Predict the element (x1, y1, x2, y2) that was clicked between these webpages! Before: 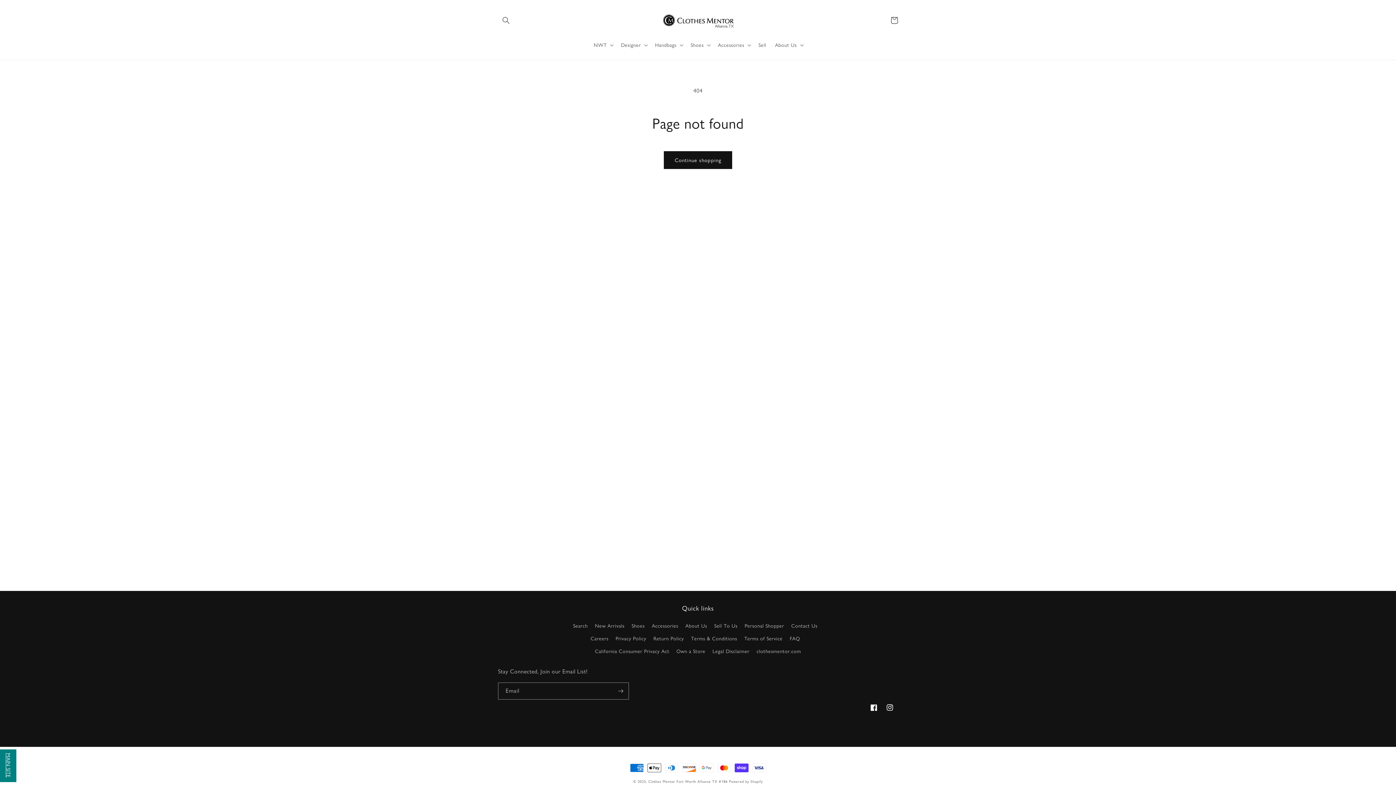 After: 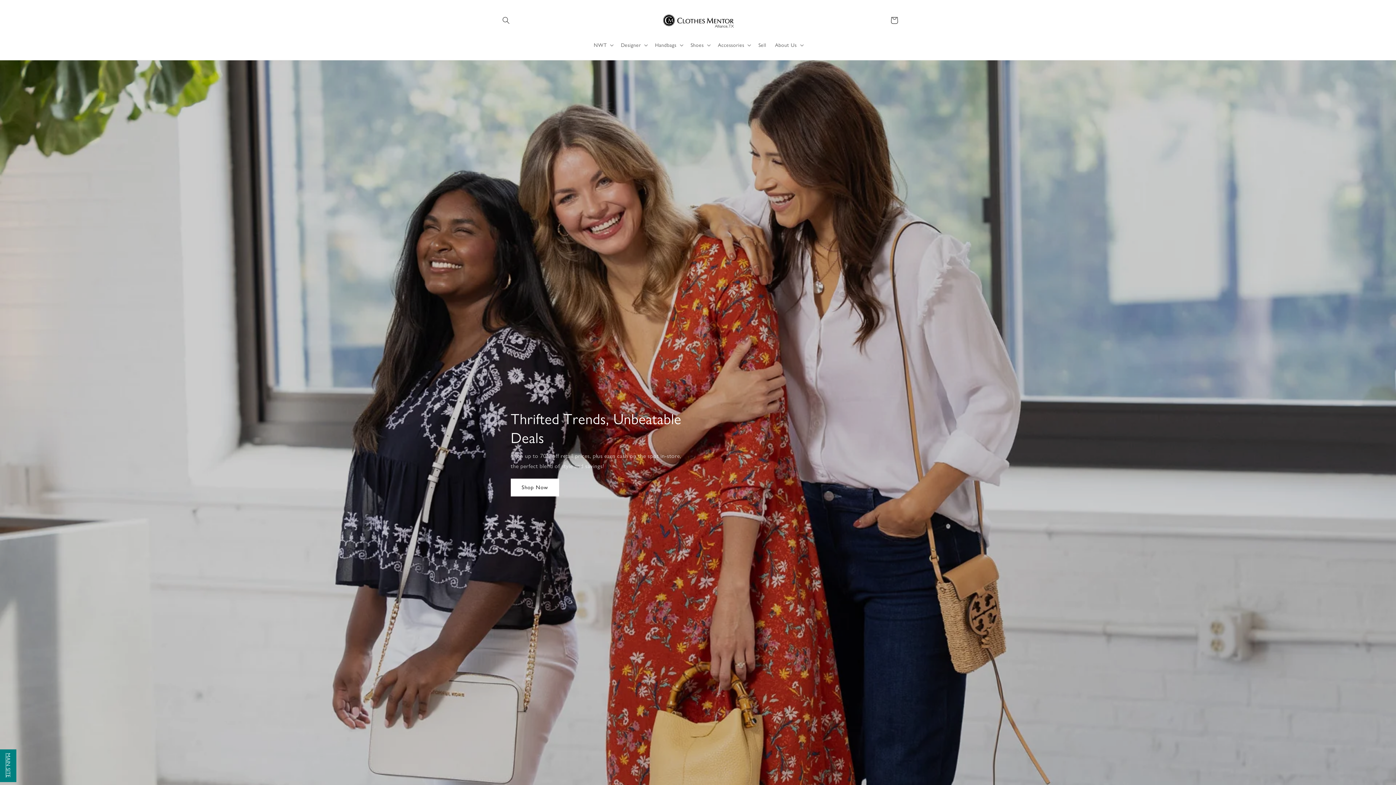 Action: bbox: (648, 779, 729, 784) label: Clothes Mentor Fort Worth Alliance TX #186 